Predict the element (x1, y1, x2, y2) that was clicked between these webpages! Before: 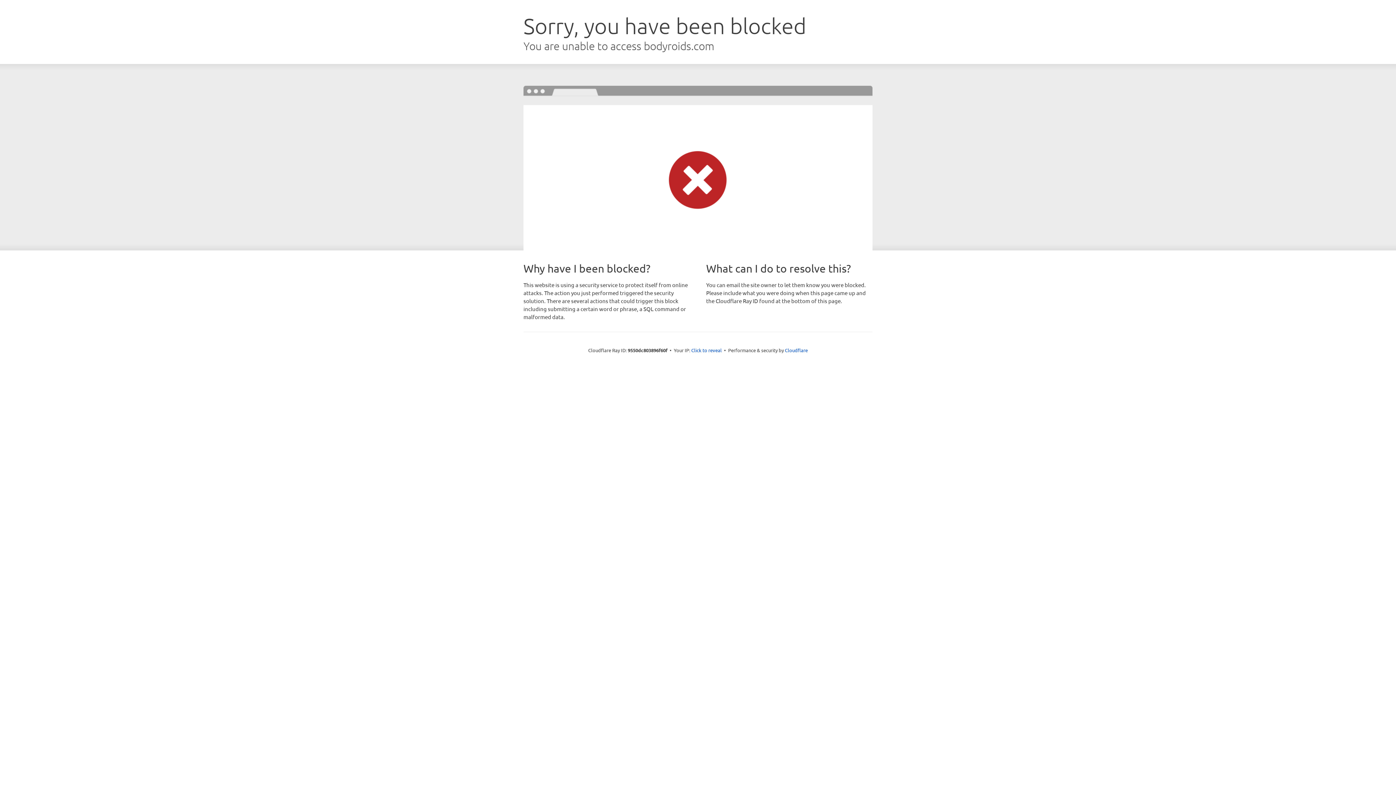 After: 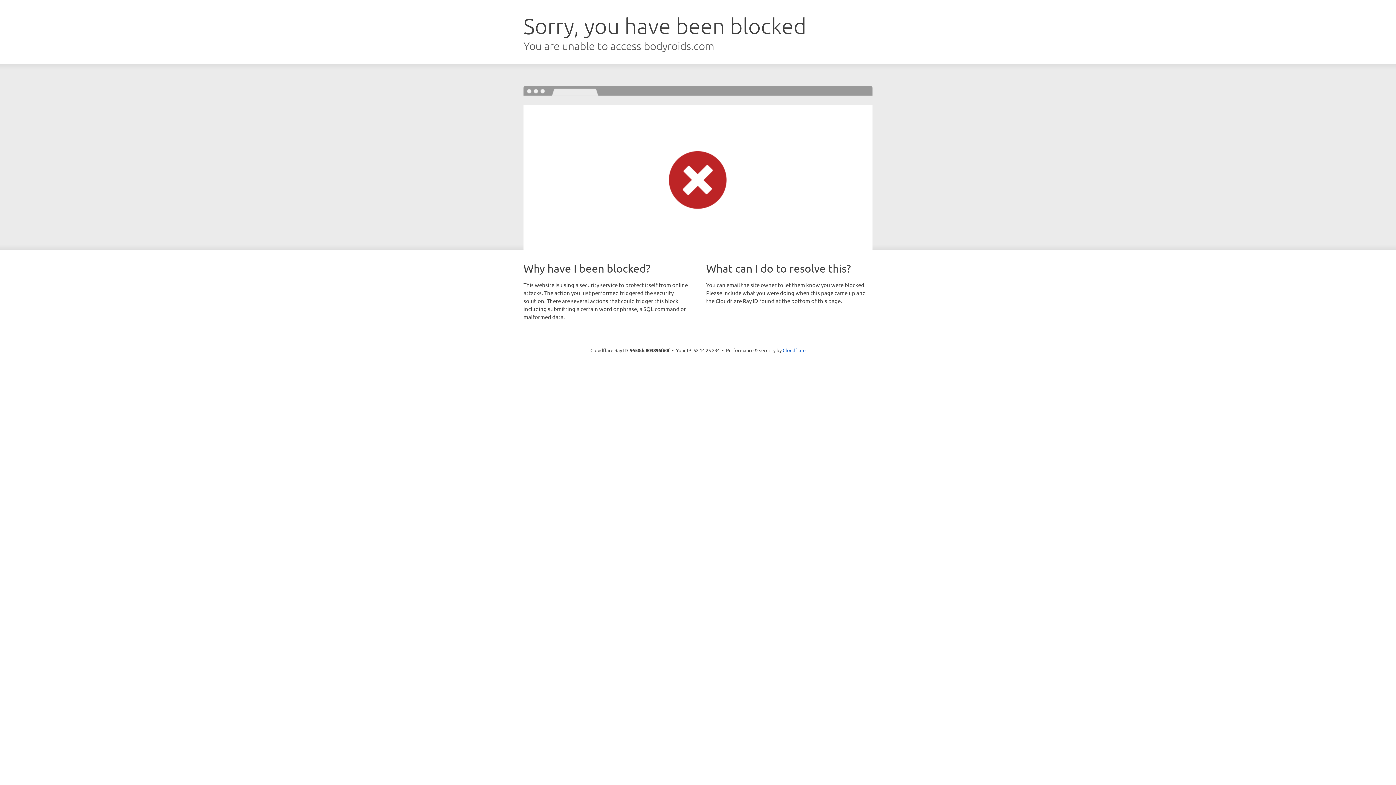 Action: label: Click to reveal bbox: (691, 346, 722, 353)